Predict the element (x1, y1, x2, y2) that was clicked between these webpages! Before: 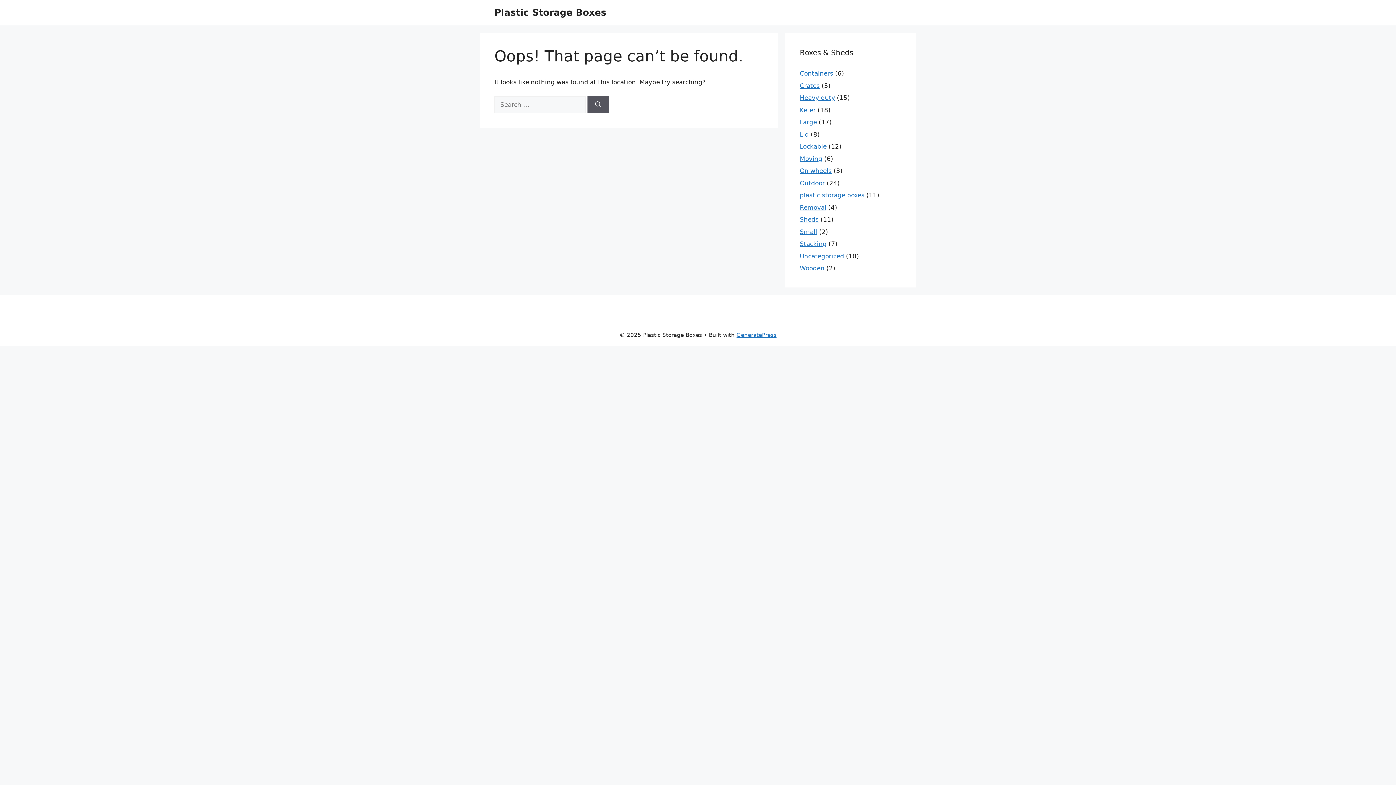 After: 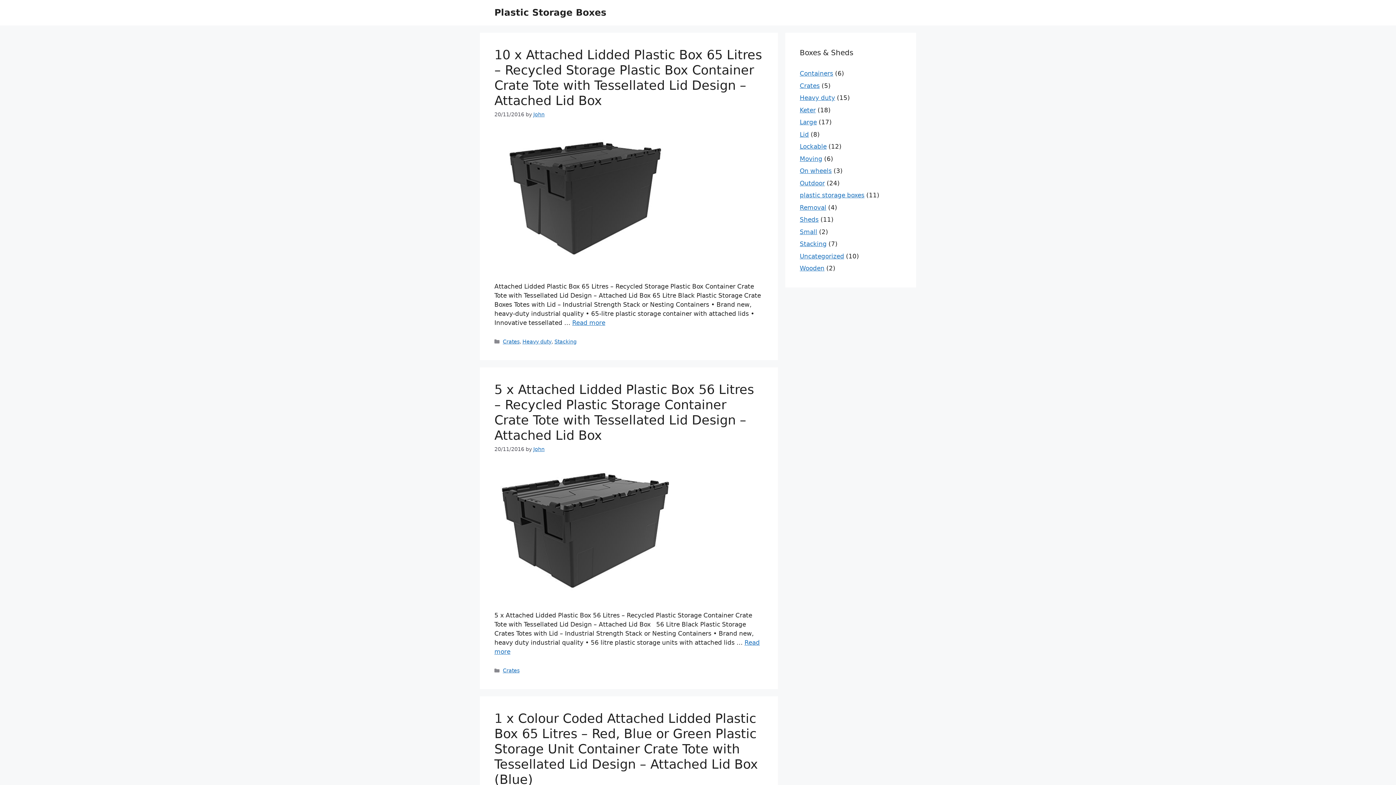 Action: bbox: (494, 7, 606, 17) label: Plastic Storage Boxes